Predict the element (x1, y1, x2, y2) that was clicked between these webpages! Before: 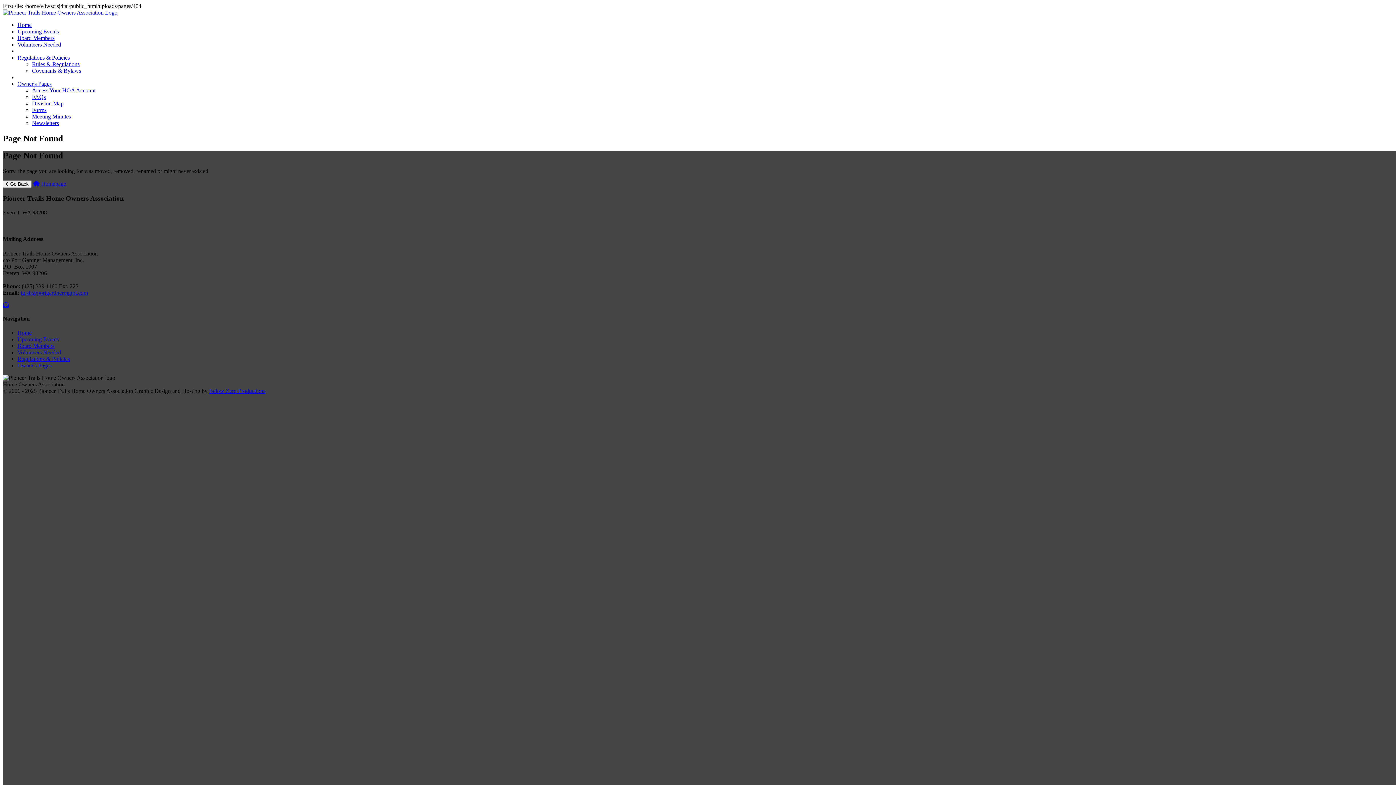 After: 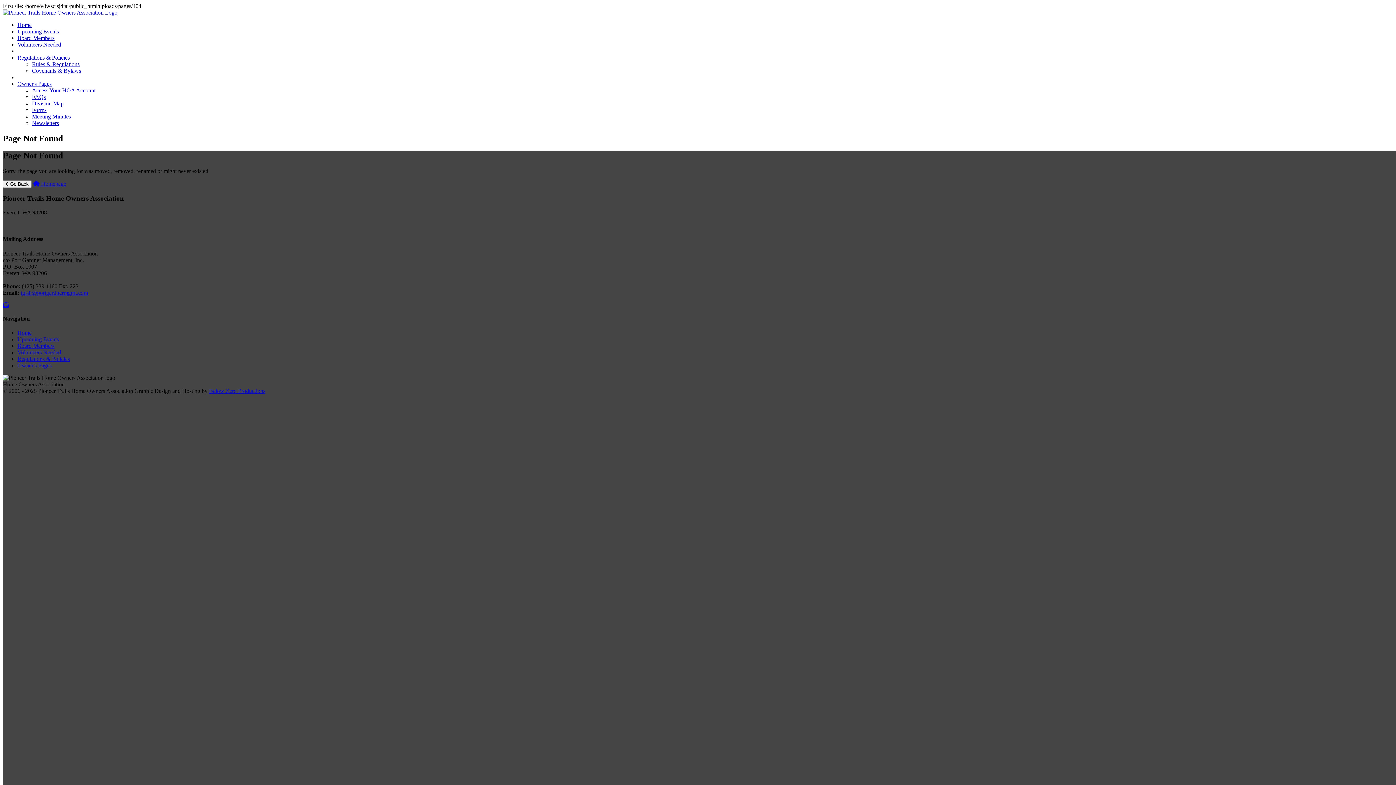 Action: bbox: (20, 289, 88, 295) label: tgish@portgardnermgmt.com